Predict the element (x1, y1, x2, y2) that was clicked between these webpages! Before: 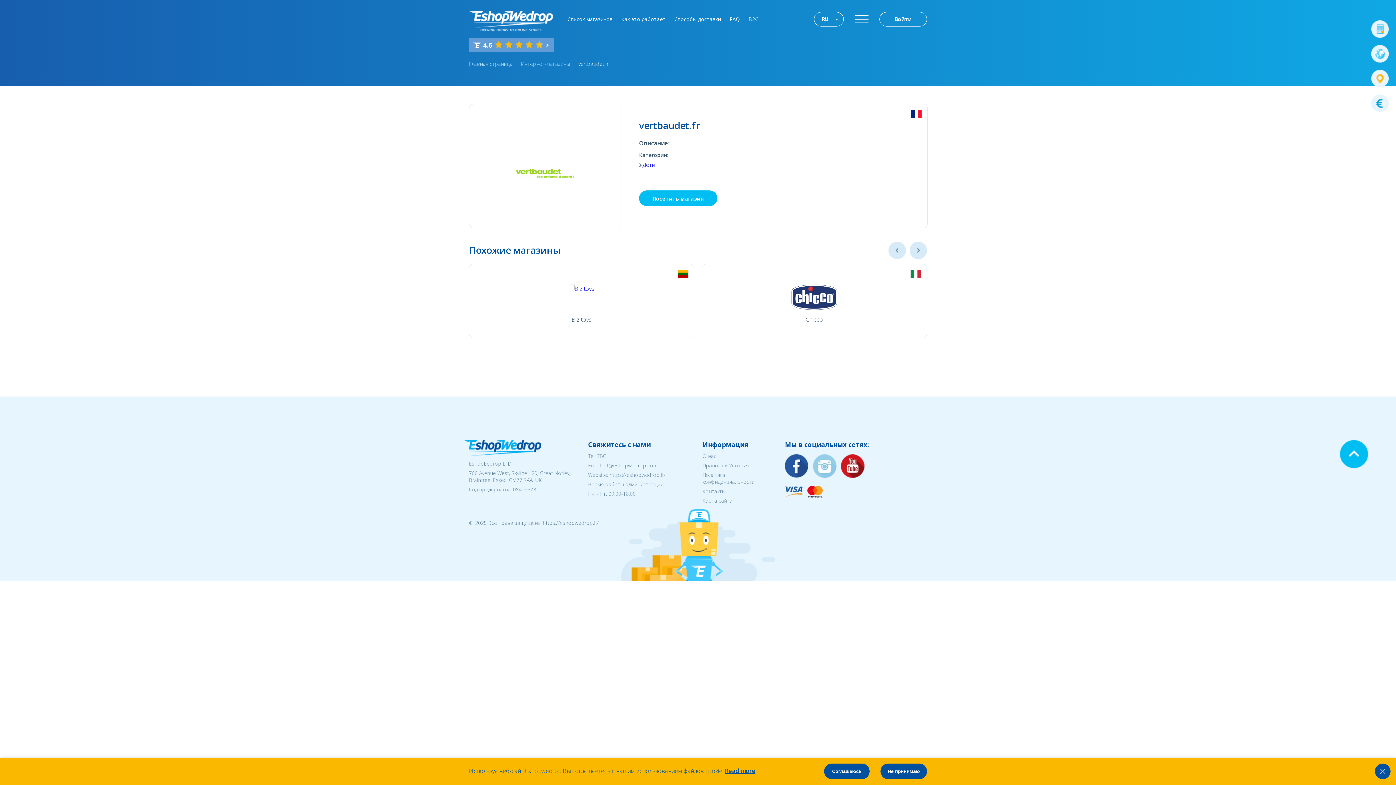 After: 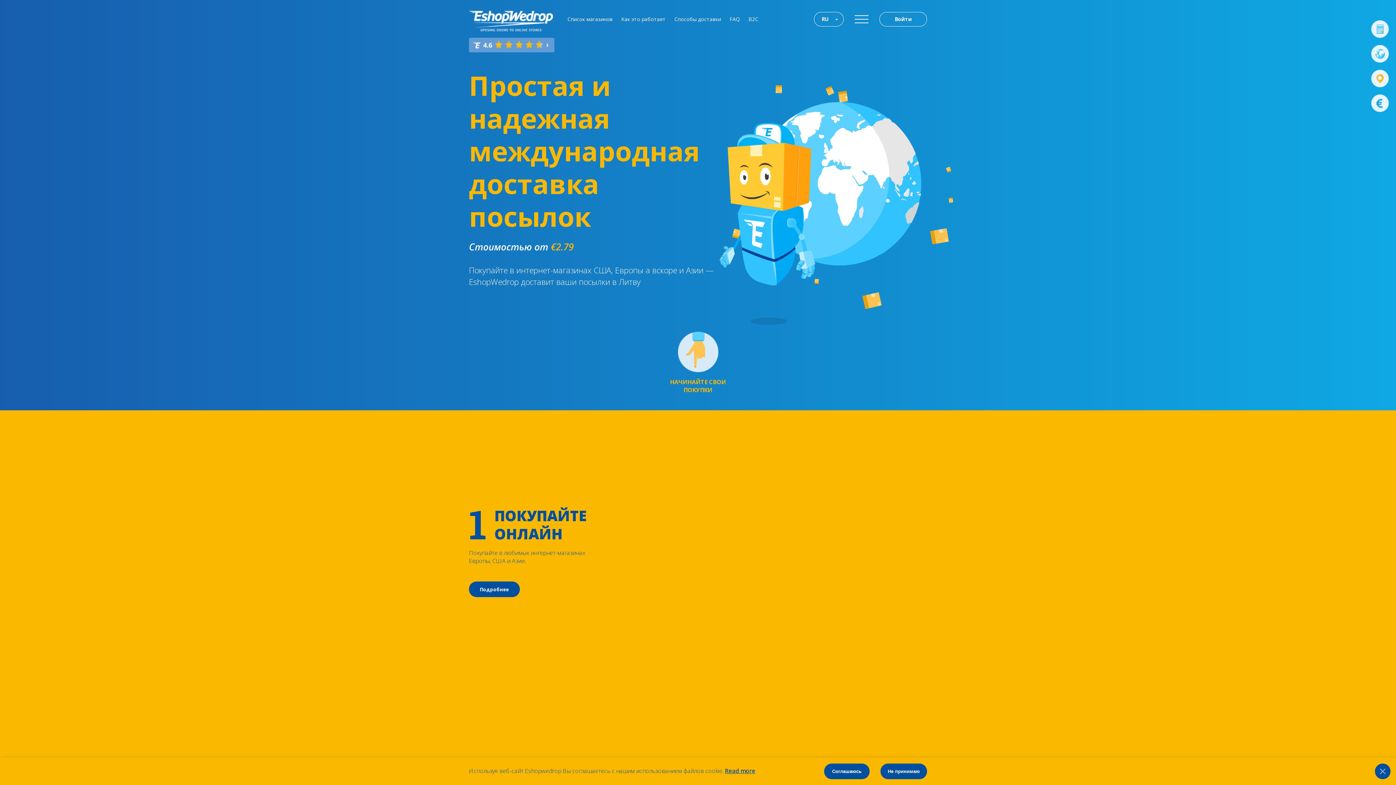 Action: bbox: (469, 10, 553, 31)